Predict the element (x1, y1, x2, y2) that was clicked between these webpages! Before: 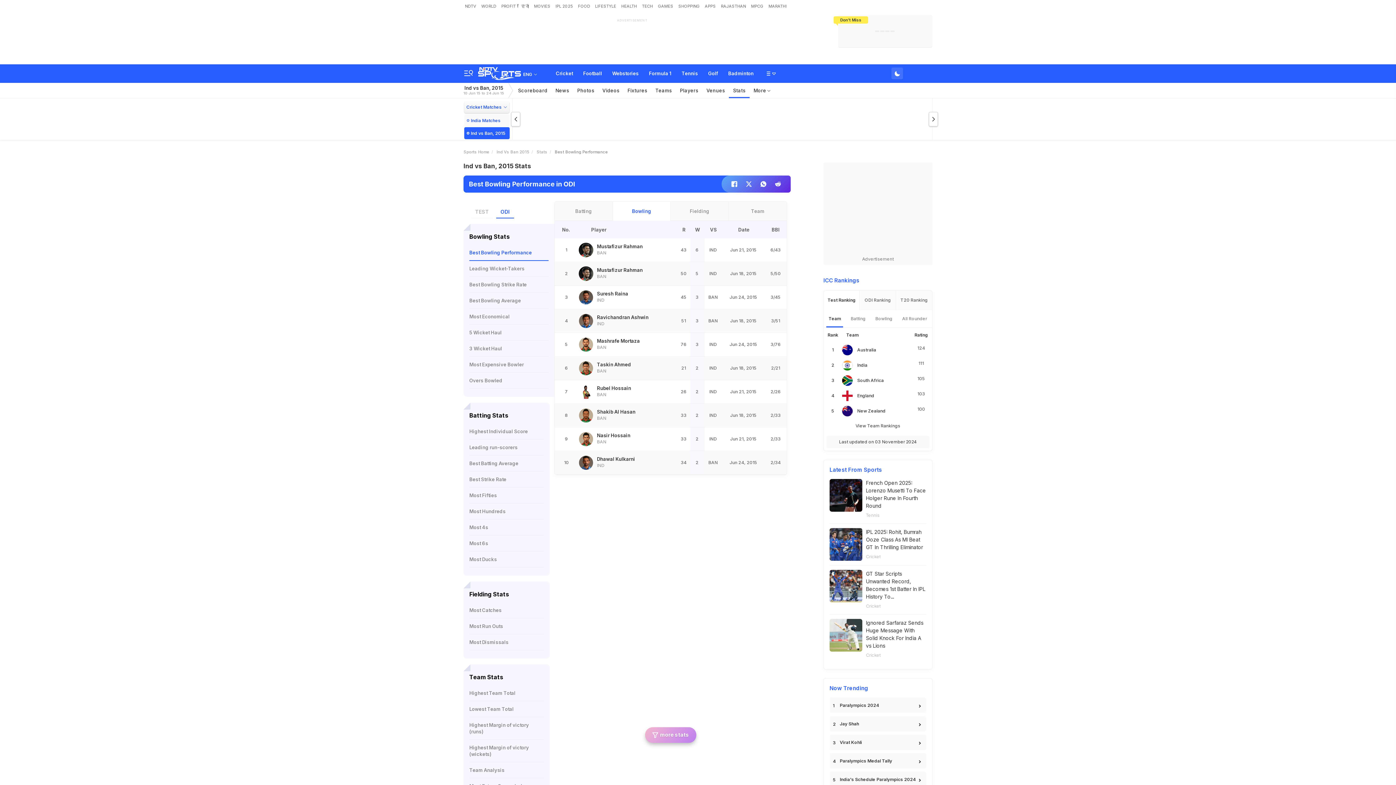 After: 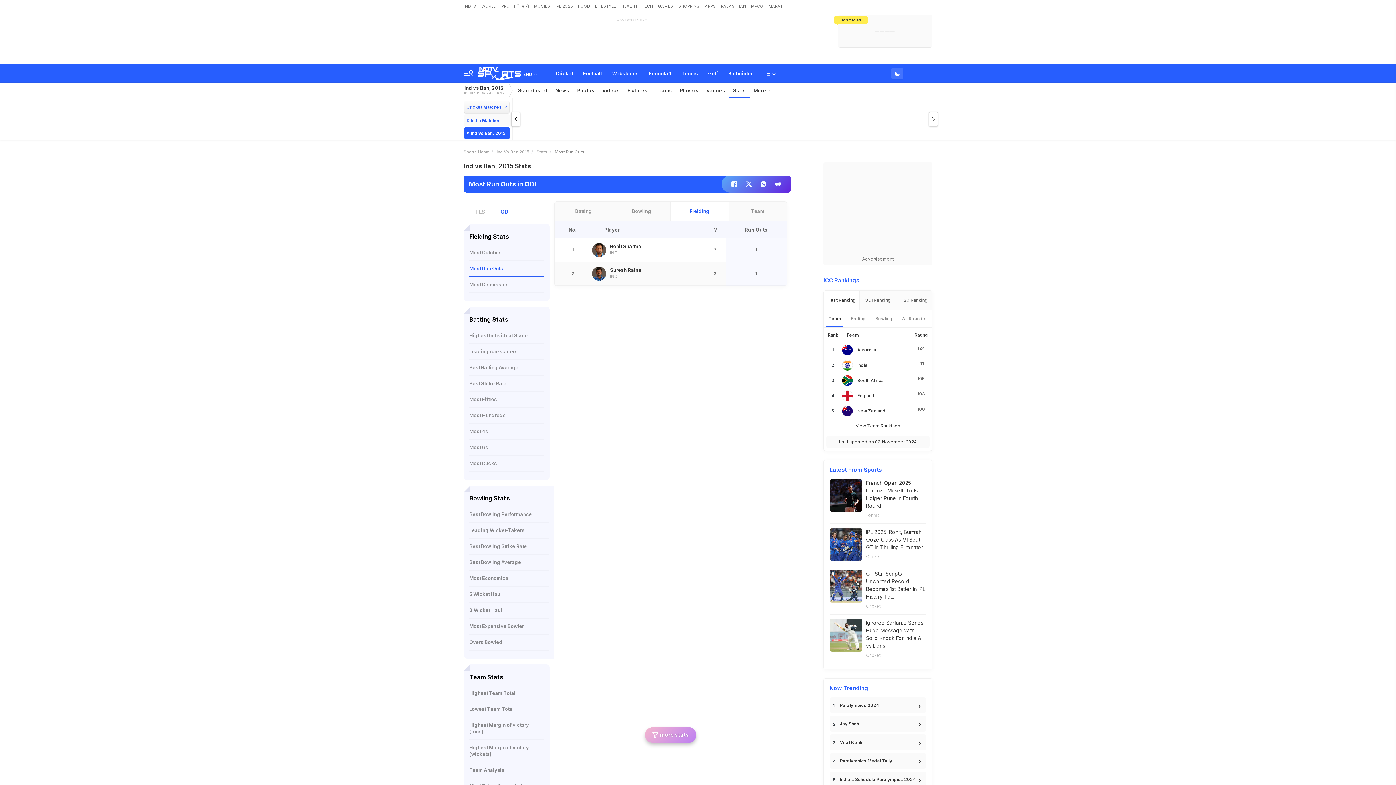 Action: label: Most Run Outs bbox: (469, 618, 544, 634)